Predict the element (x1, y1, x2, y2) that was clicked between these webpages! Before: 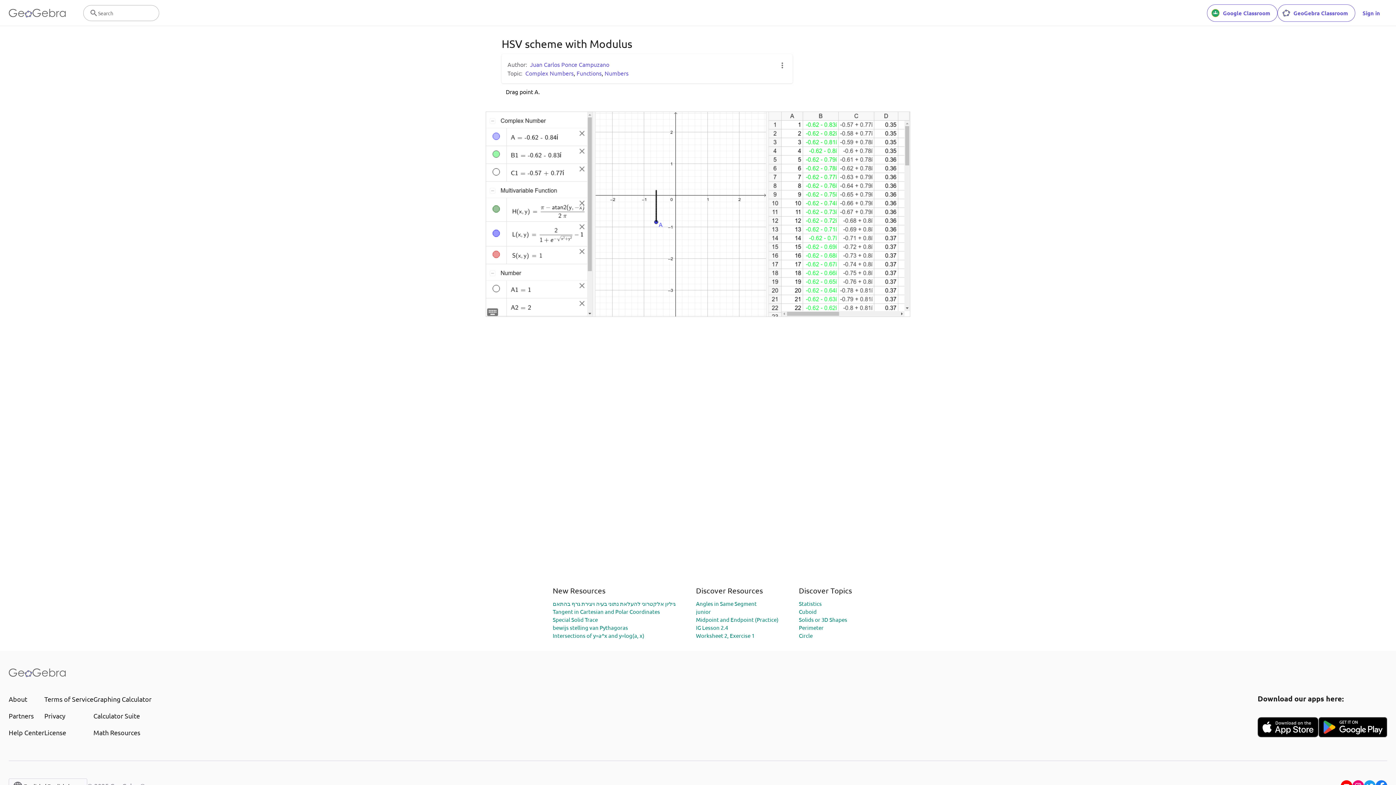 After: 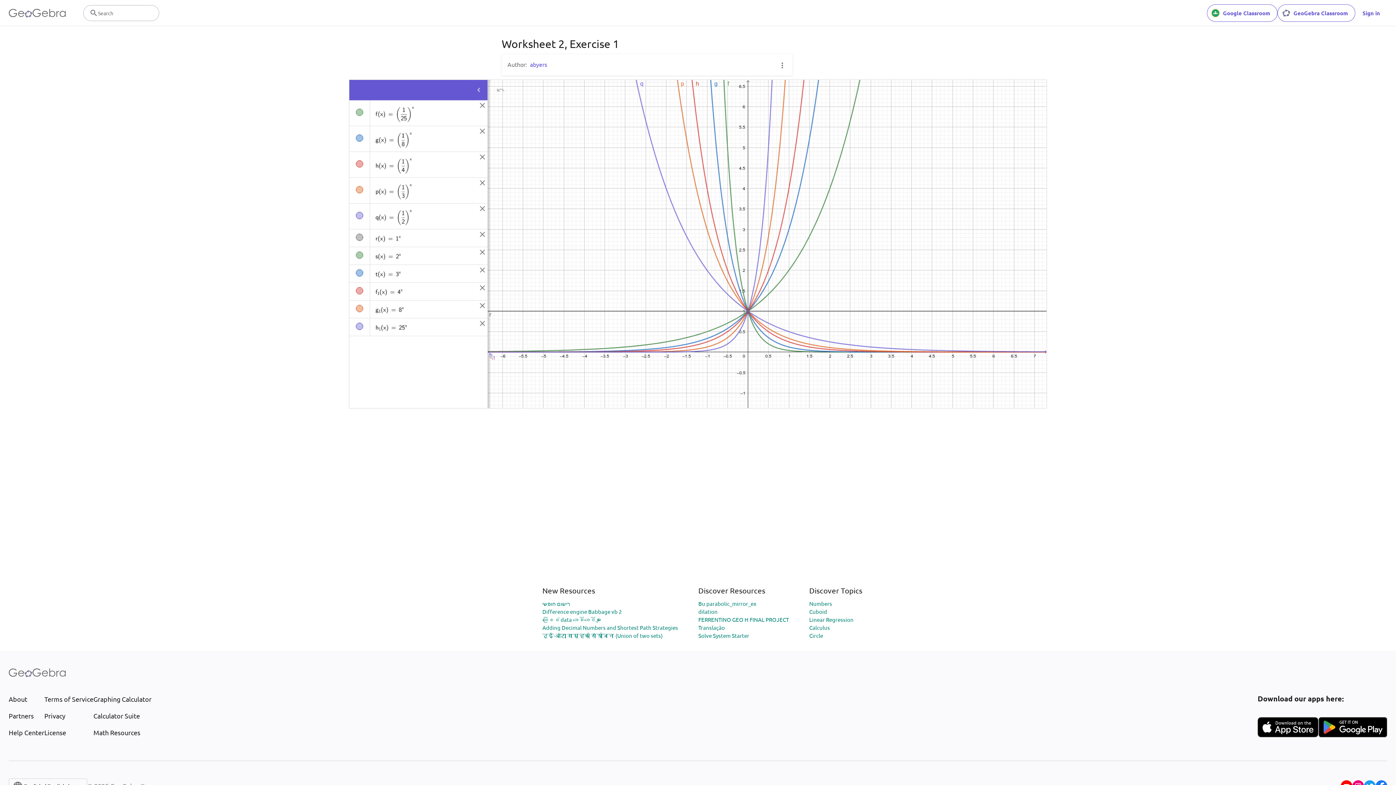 Action: label: Worksheet 2, Exercise 1 bbox: (696, 632, 754, 639)